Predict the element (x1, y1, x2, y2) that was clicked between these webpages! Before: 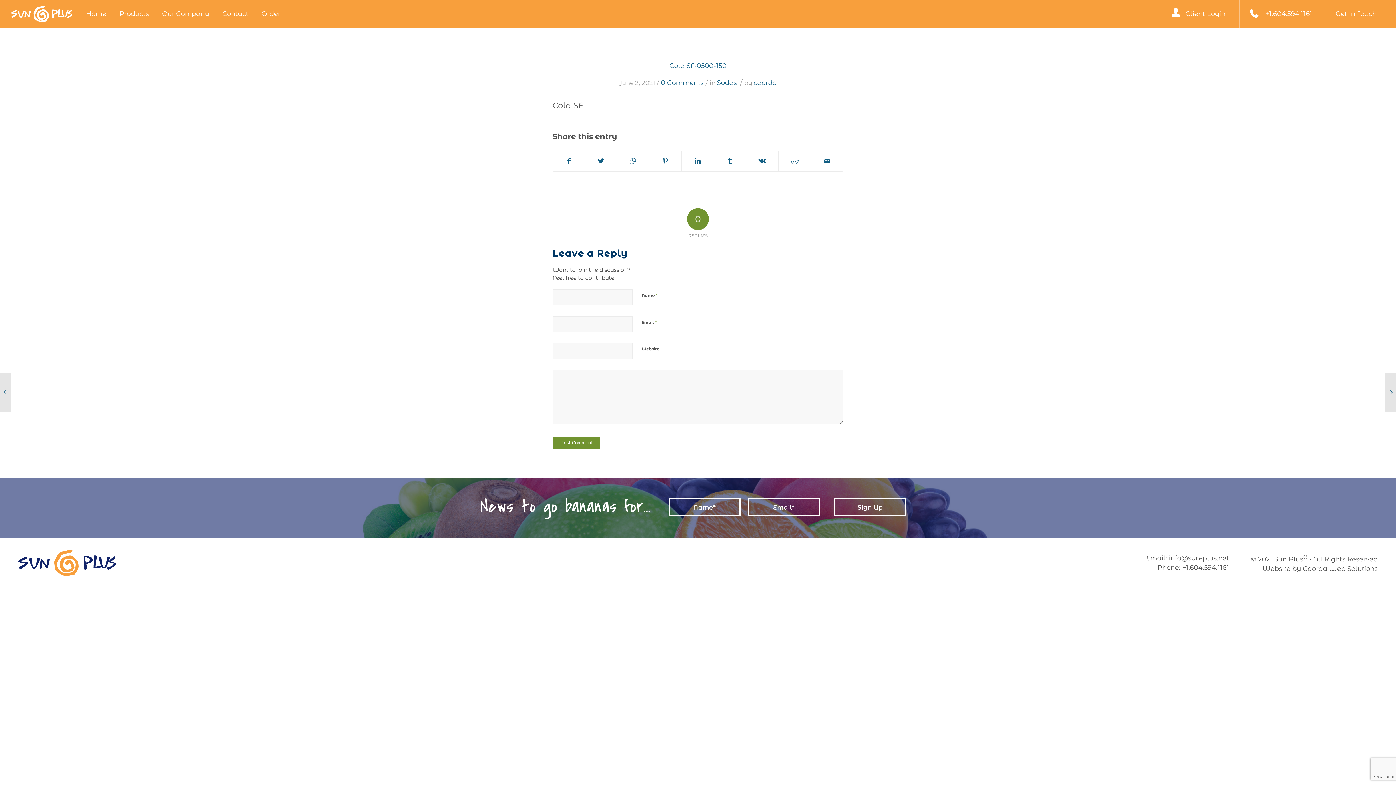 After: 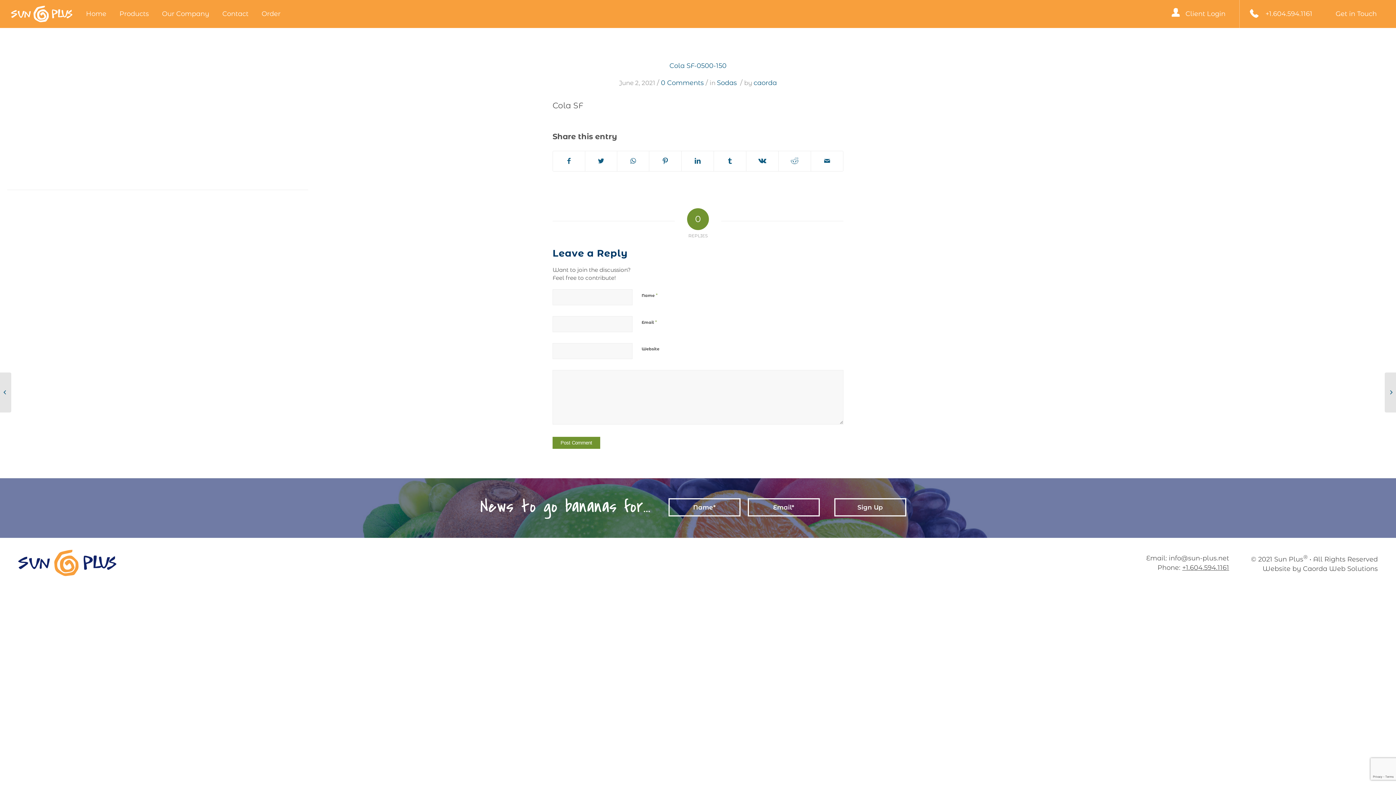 Action: label: +1.604.594.1161 bbox: (1182, 564, 1229, 572)